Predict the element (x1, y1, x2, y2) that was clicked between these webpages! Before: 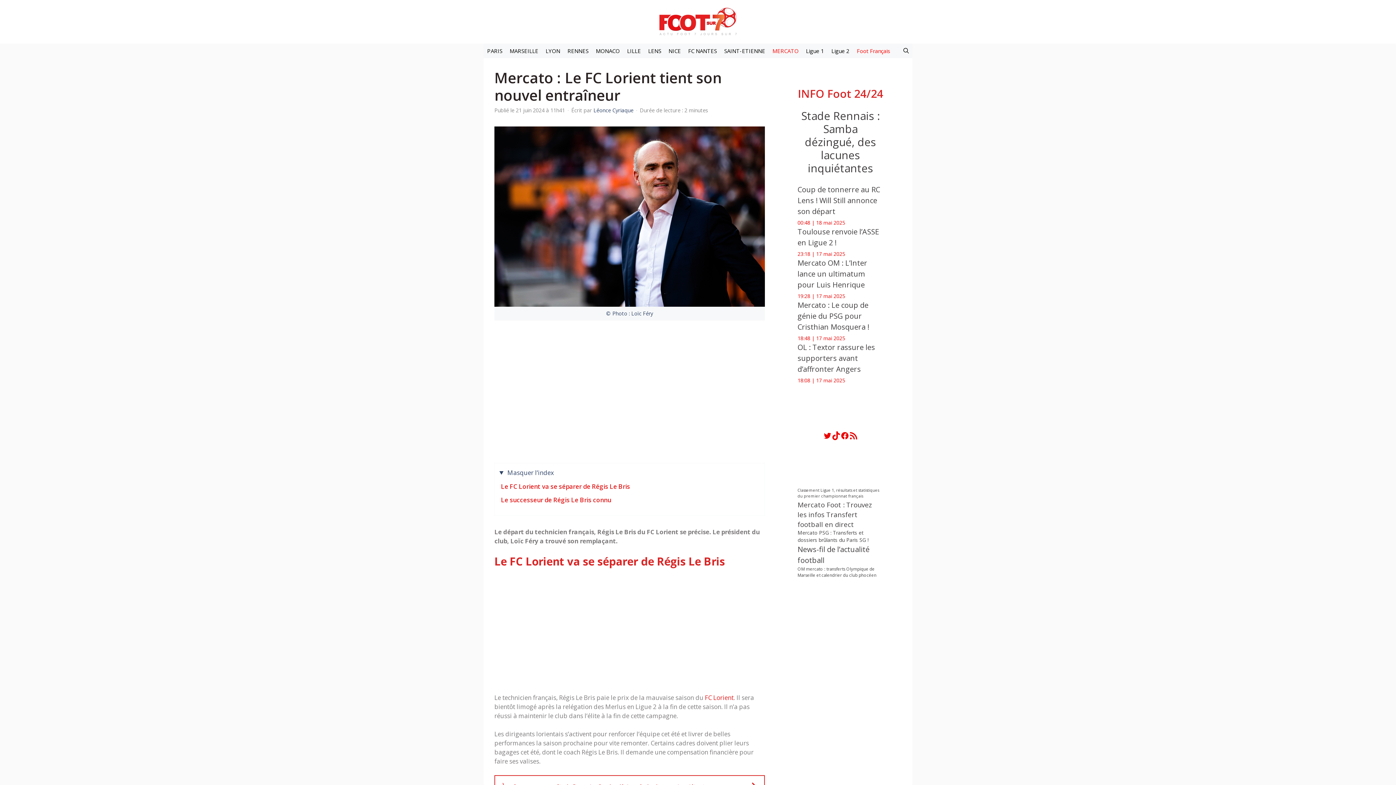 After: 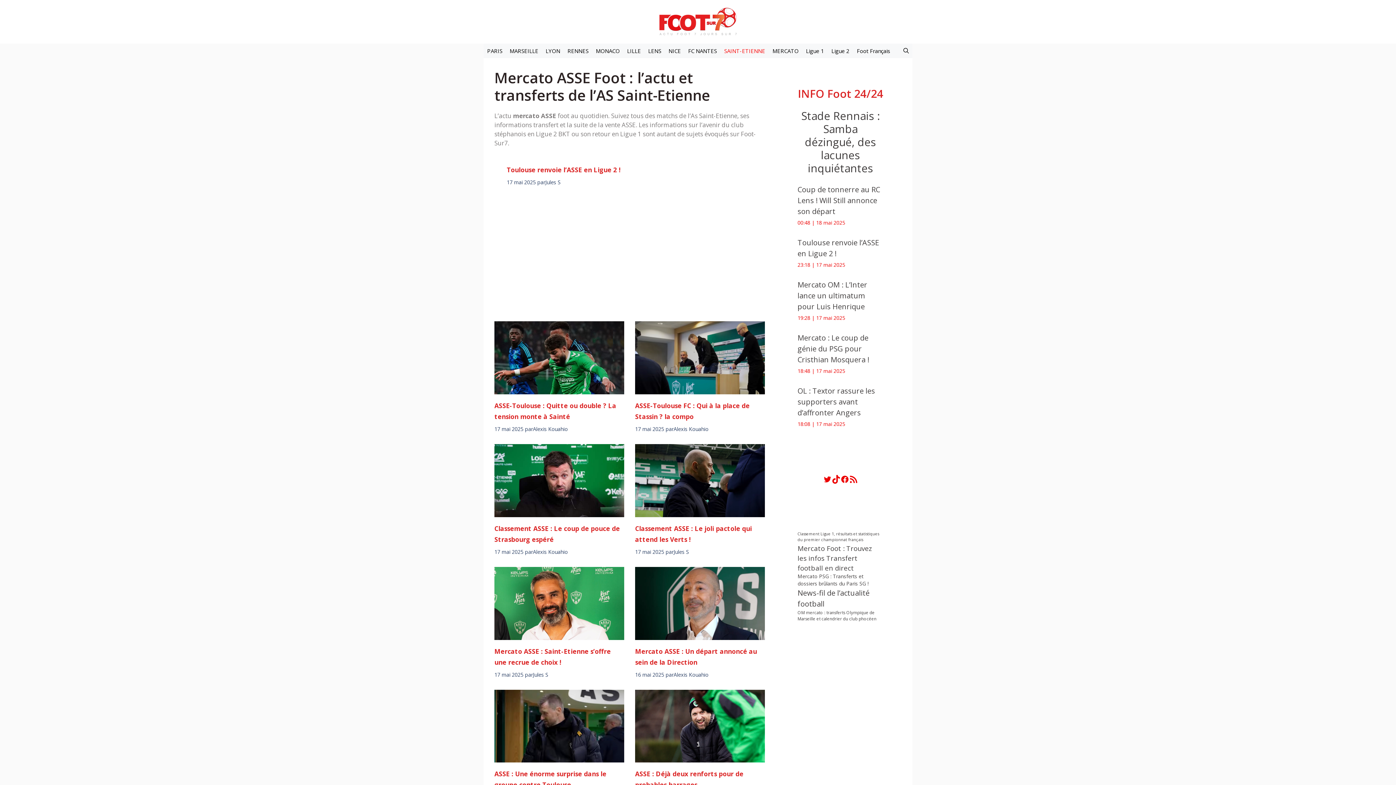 Action: bbox: (720, 43, 769, 58) label: SAINT-ETIENNE